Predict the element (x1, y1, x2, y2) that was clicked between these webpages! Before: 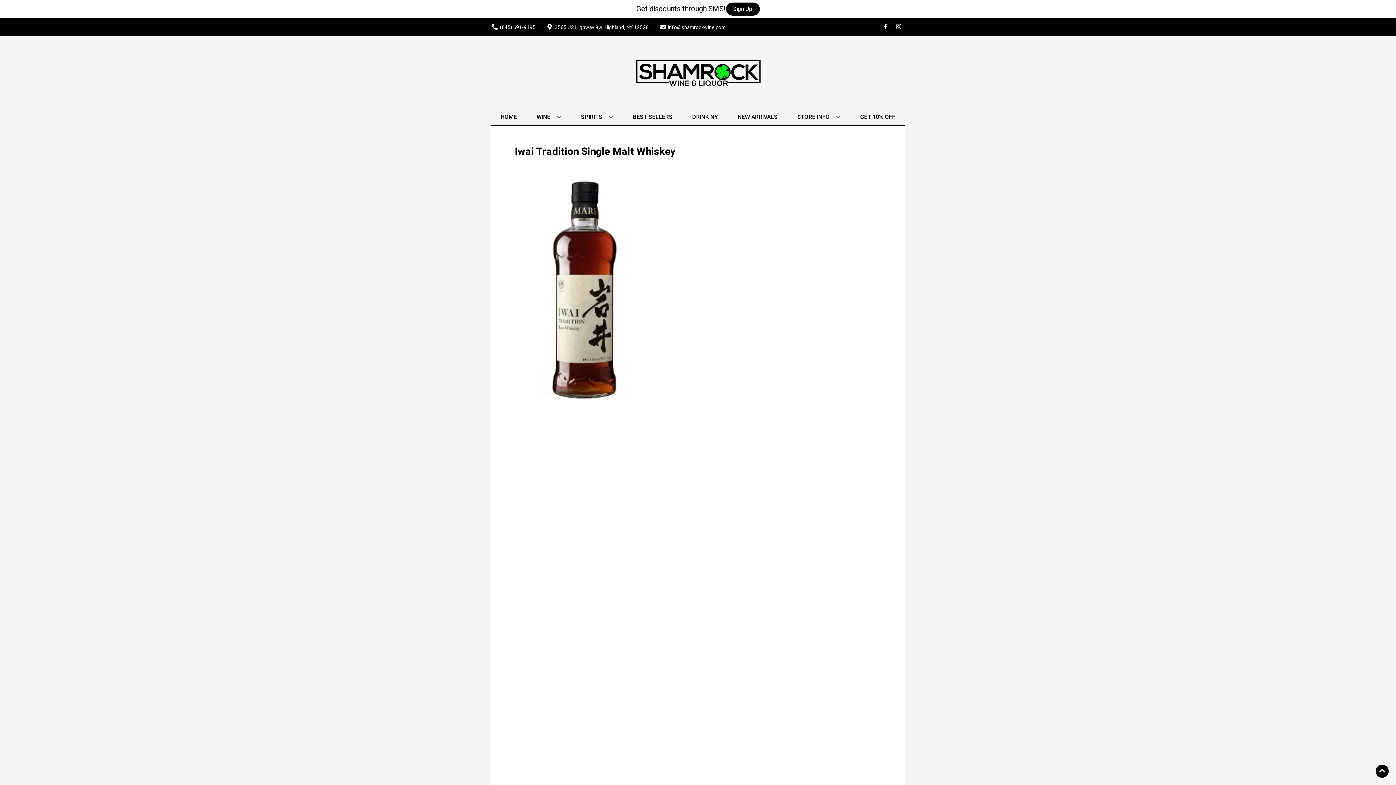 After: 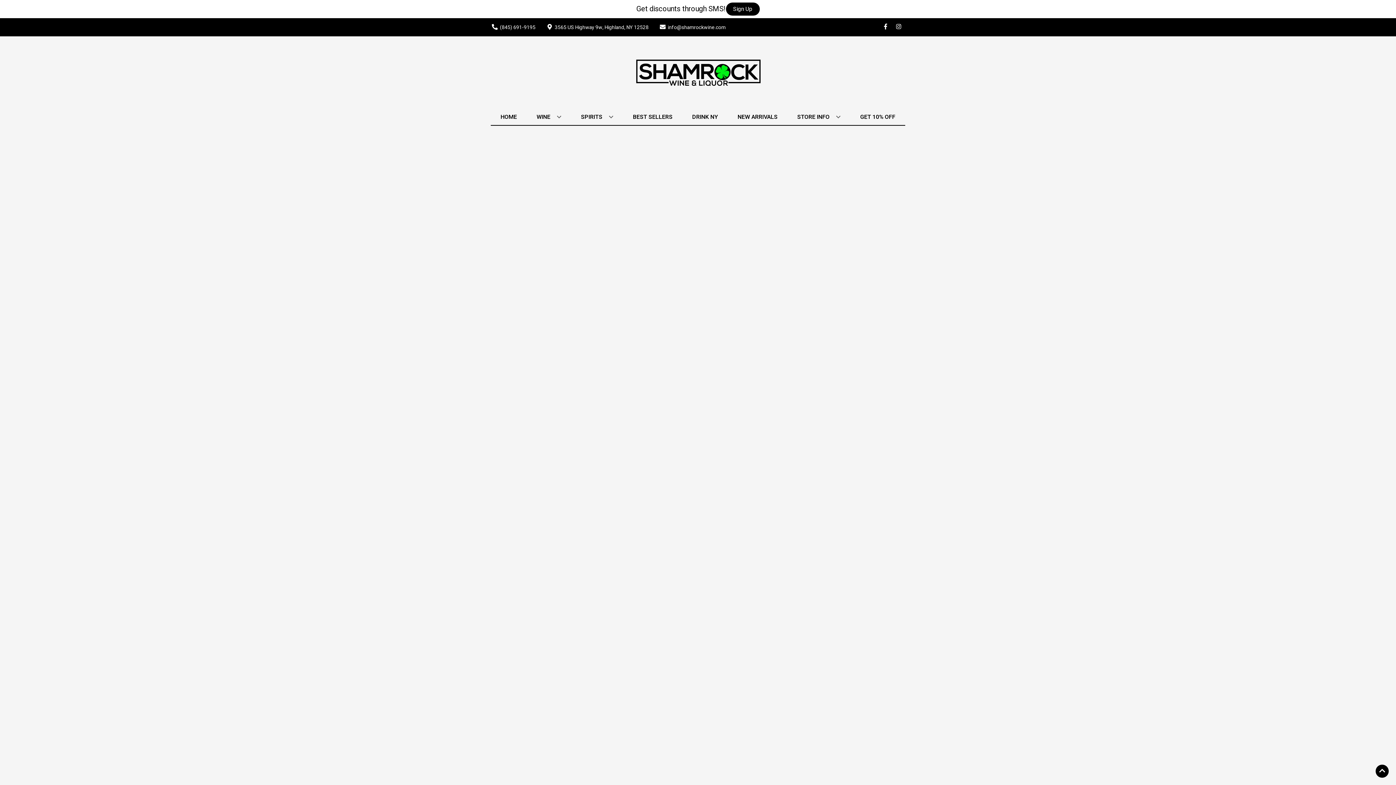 Action: label: NEW ARRIVALS bbox: (734, 109, 780, 125)